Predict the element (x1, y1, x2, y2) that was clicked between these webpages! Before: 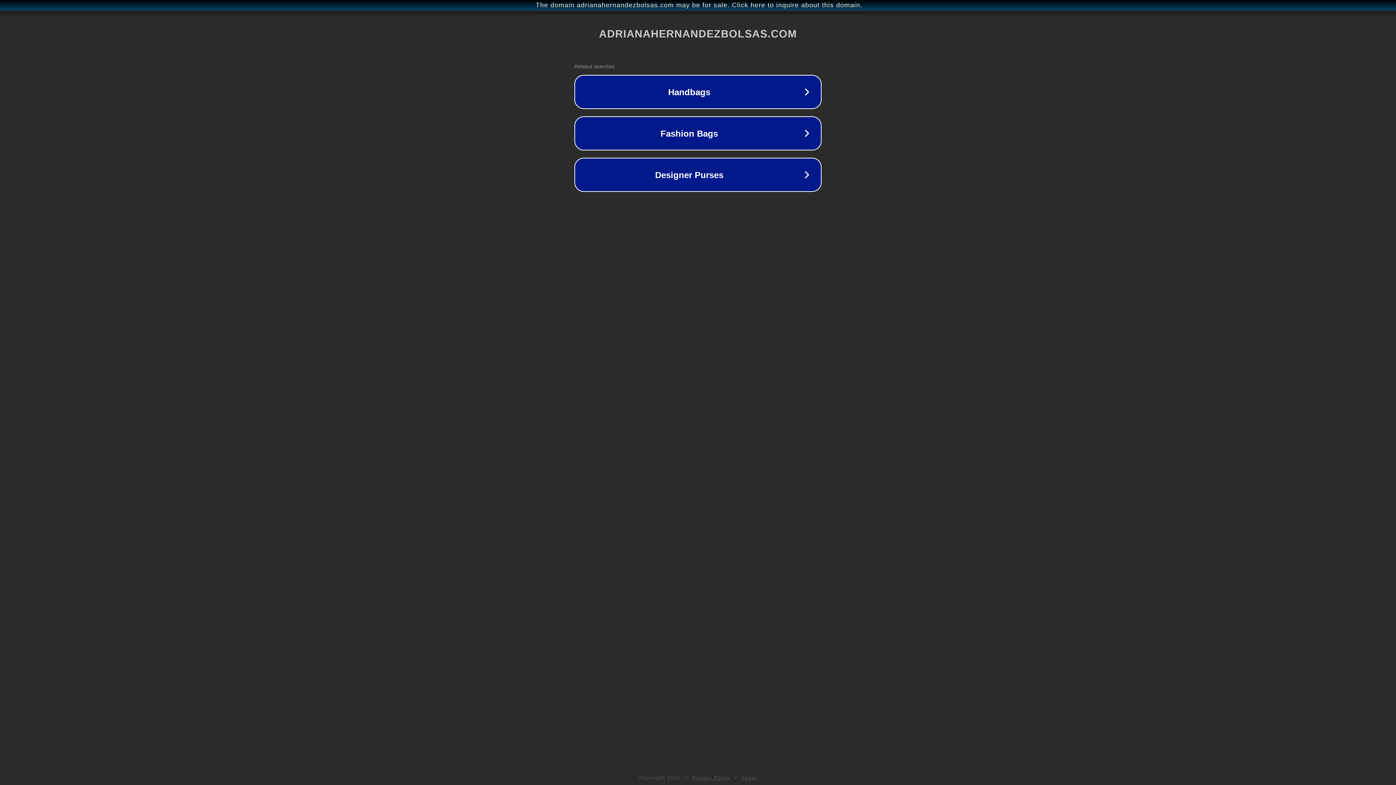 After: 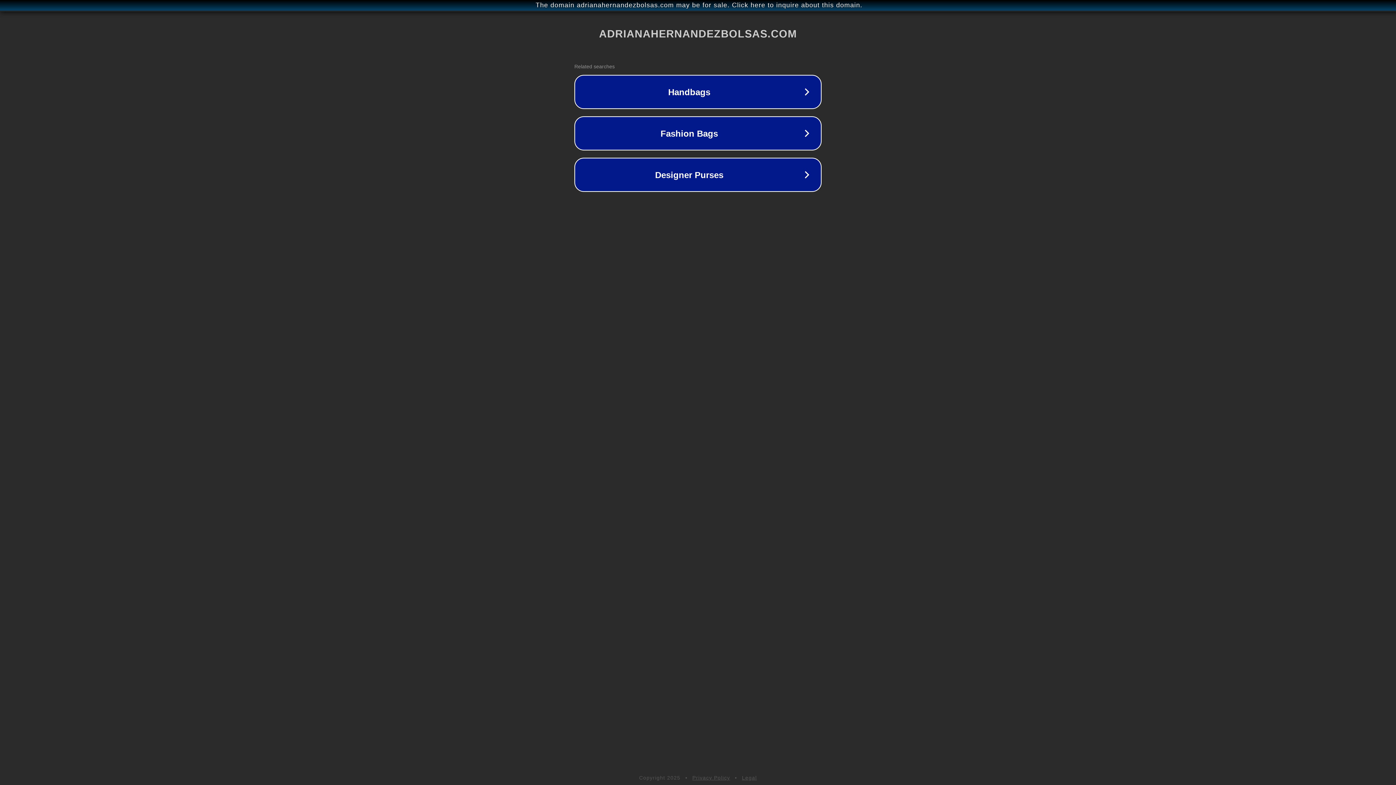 Action: bbox: (692, 775, 730, 781) label: Privacy Policy